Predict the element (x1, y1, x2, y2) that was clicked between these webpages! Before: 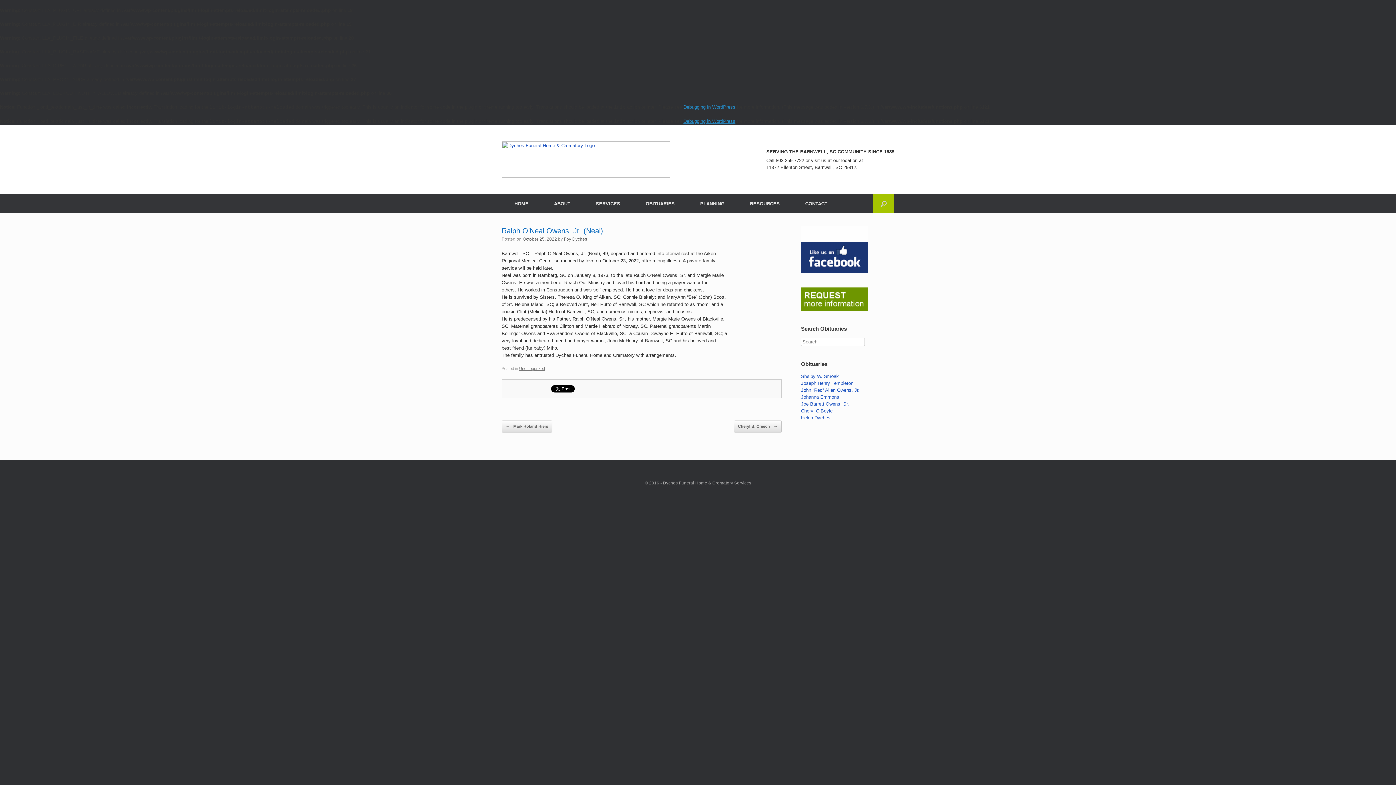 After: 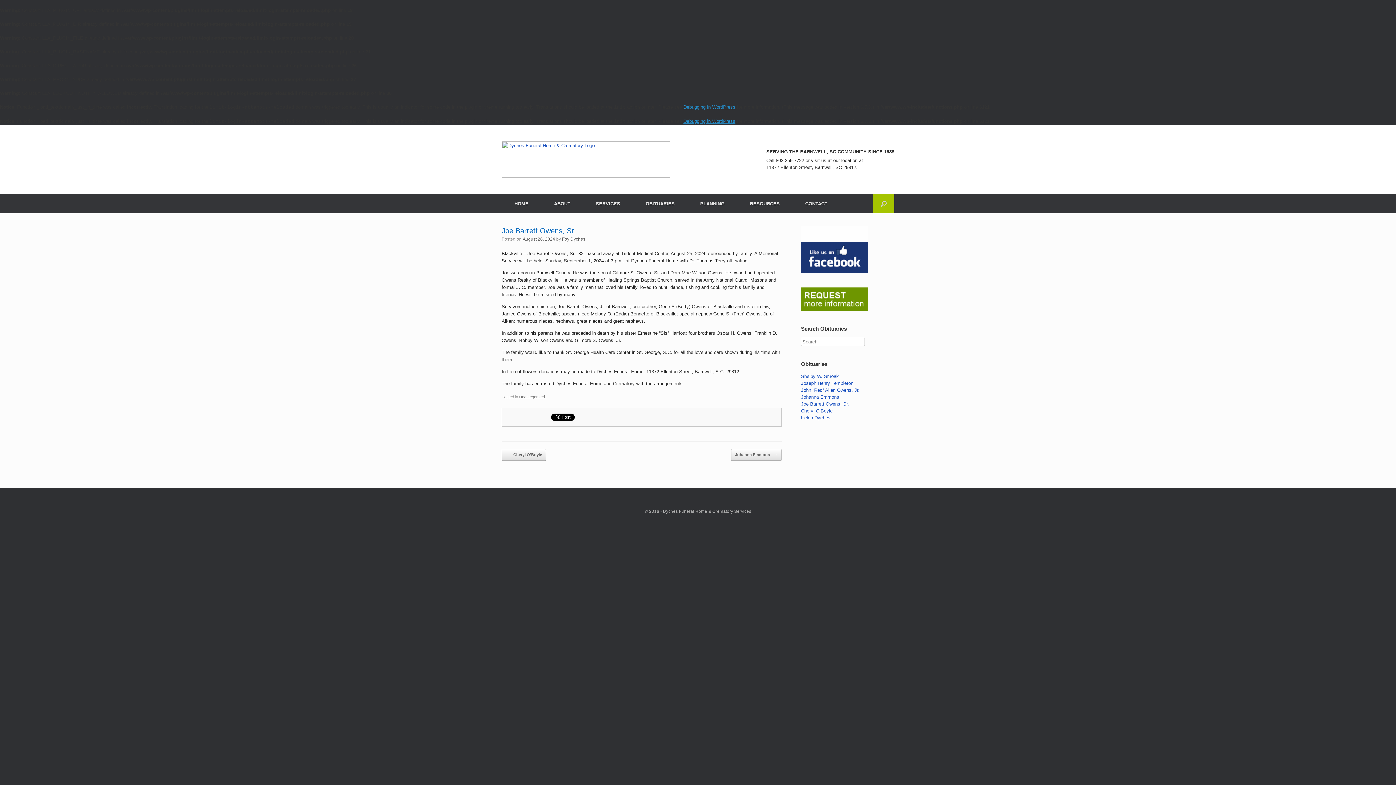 Action: bbox: (801, 401, 849, 406) label: Joe Barrett Owens, Sr.